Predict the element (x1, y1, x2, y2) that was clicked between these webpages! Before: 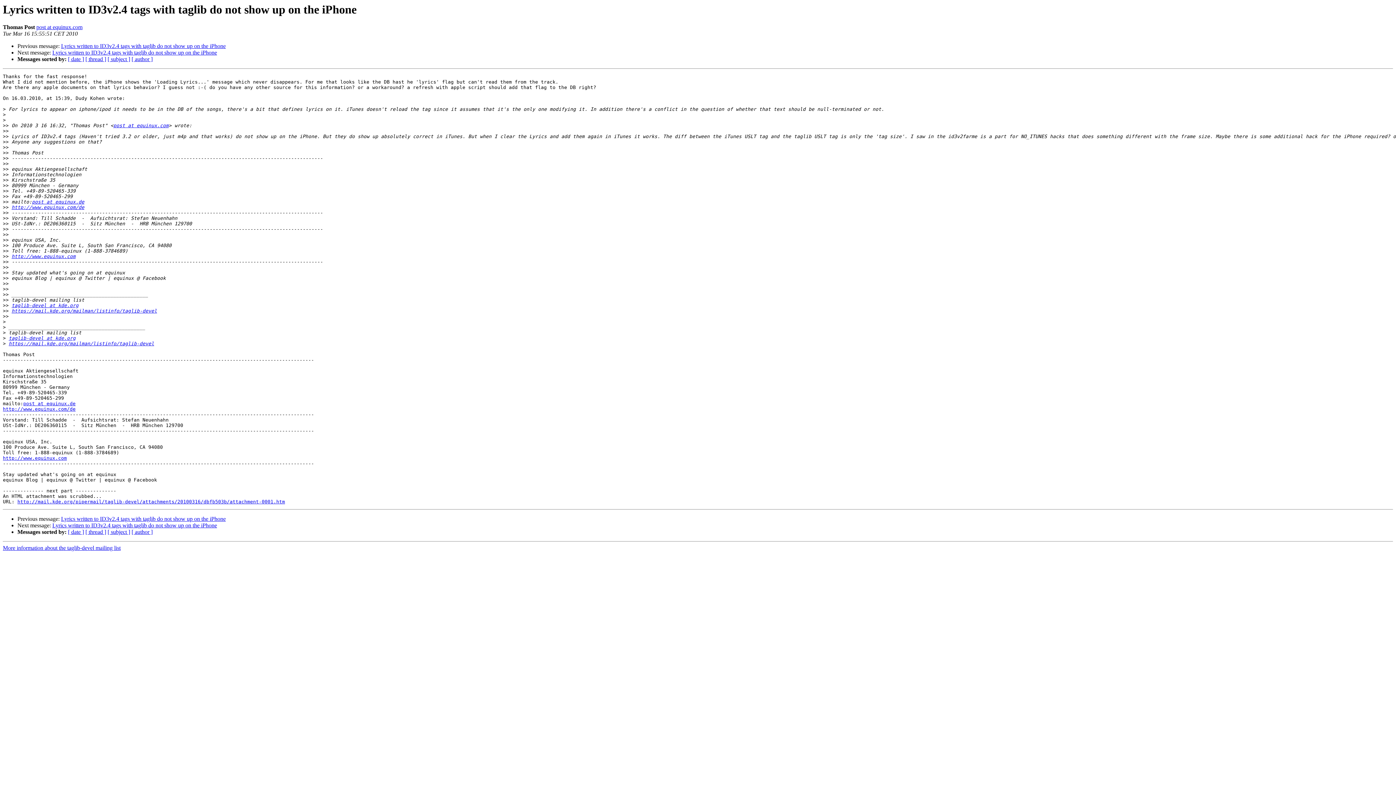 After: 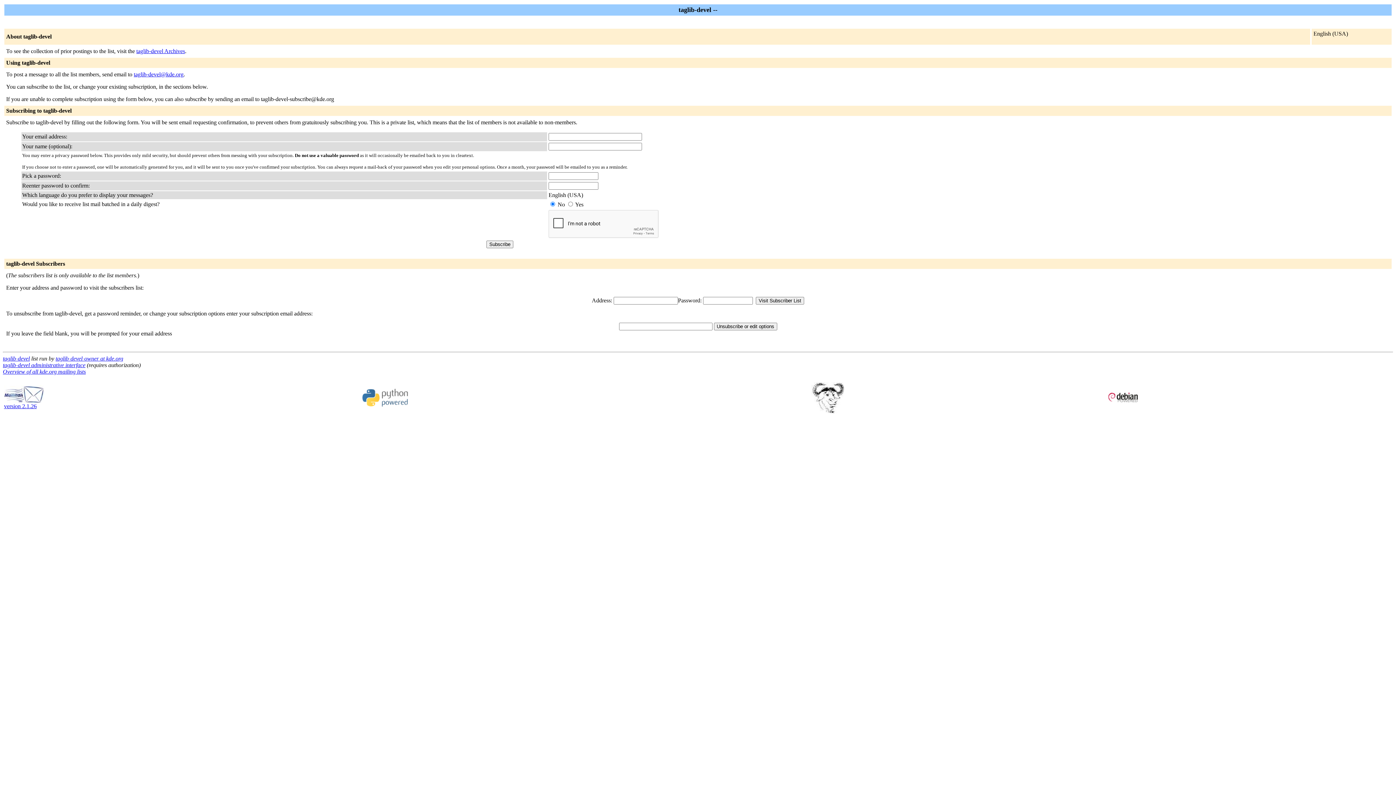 Action: label: taglib-devel at kde.org bbox: (11, 303, 78, 308)